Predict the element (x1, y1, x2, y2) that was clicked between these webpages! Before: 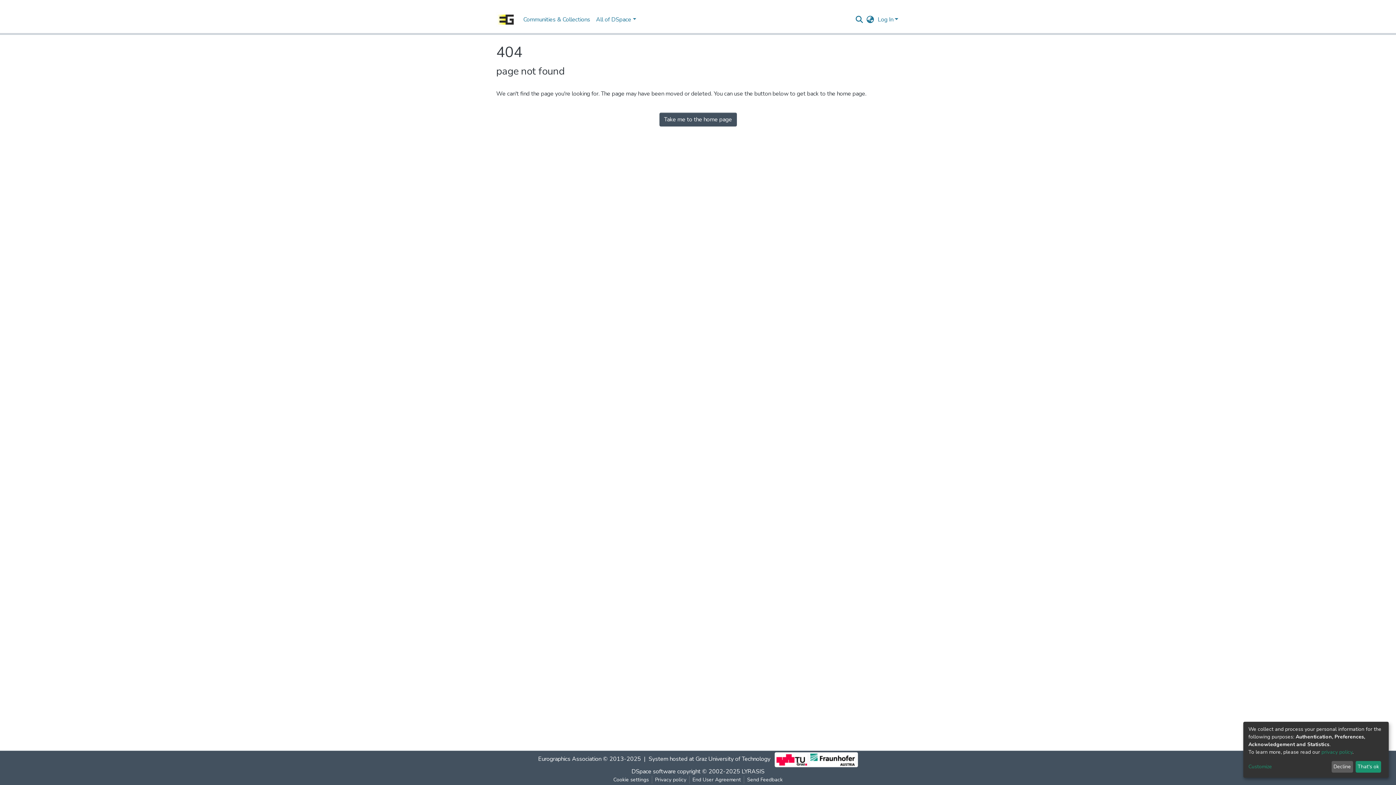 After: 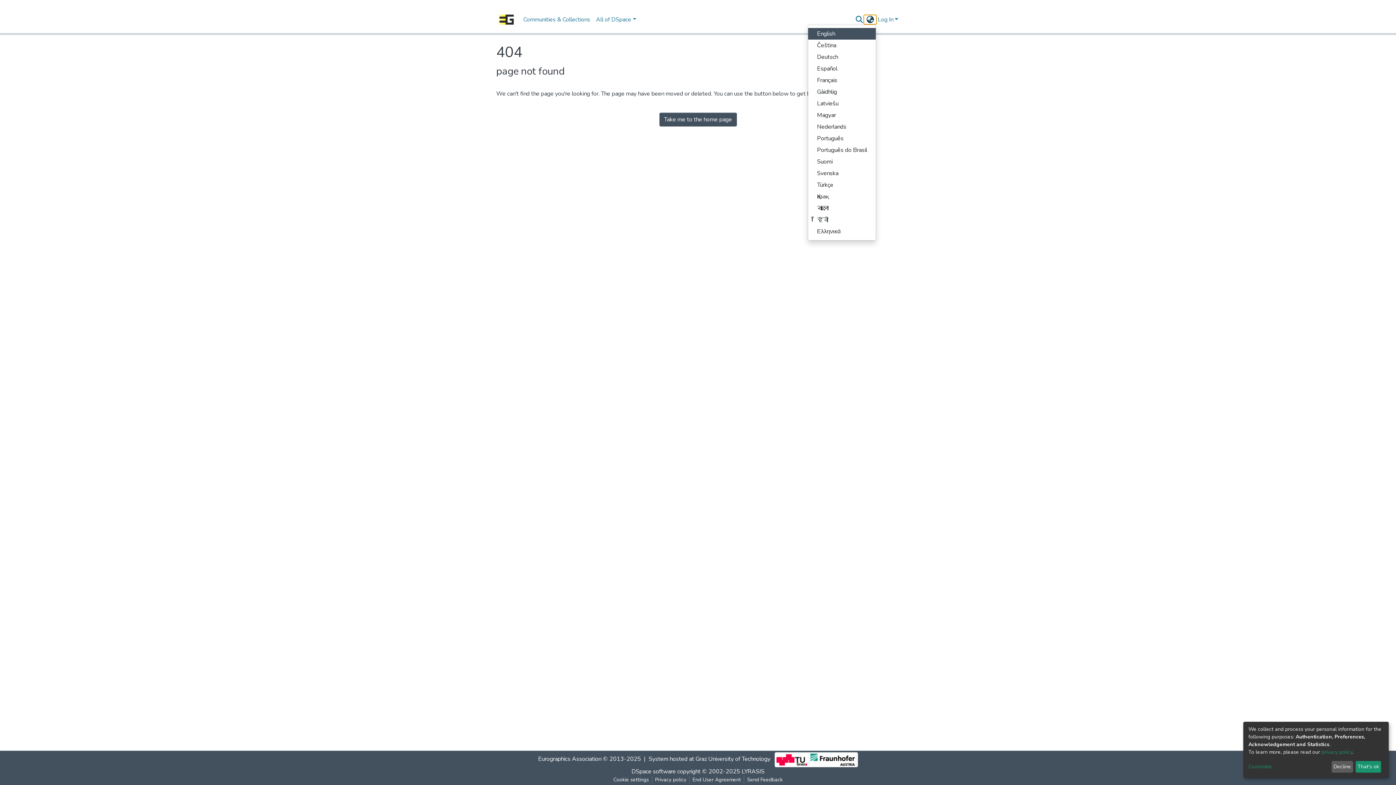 Action: label: Language switch bbox: (864, 15, 876, 24)